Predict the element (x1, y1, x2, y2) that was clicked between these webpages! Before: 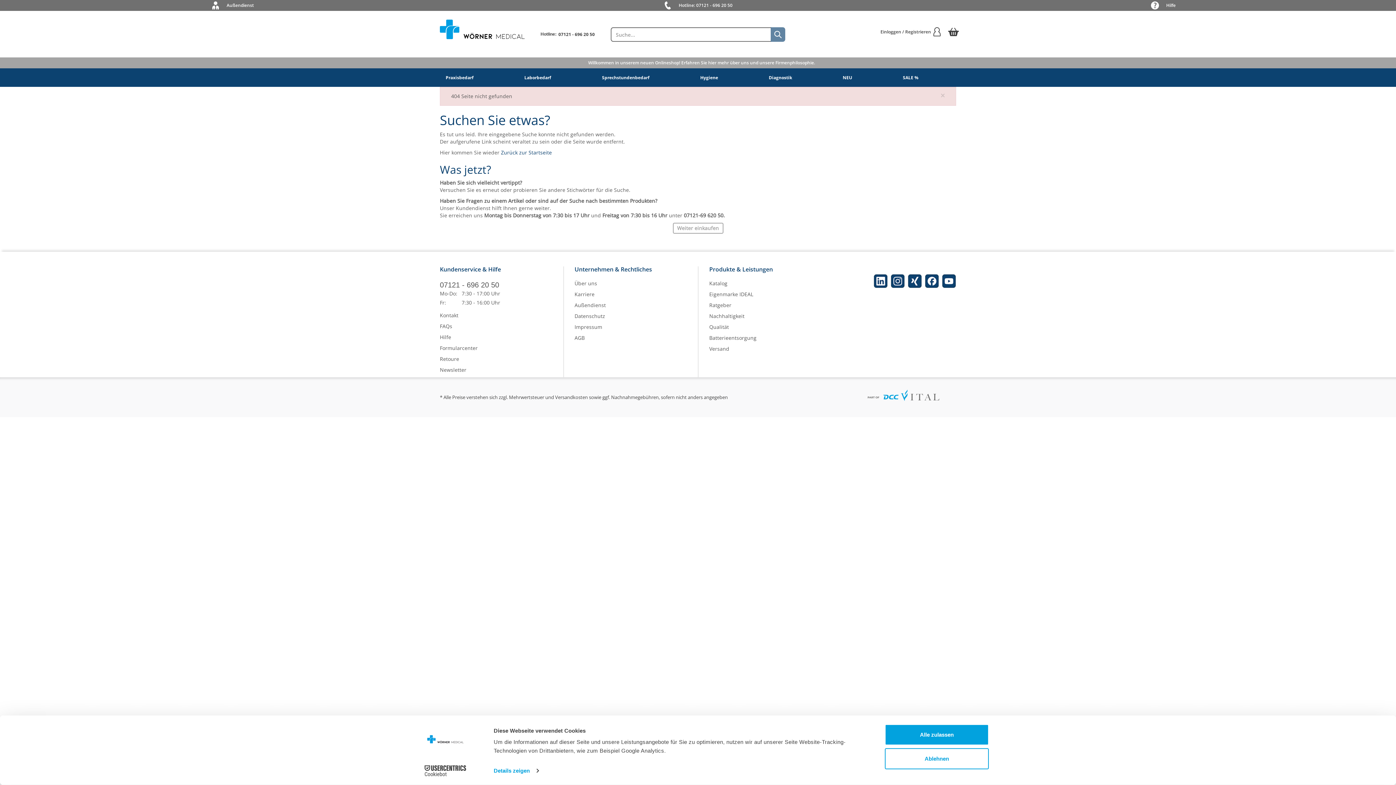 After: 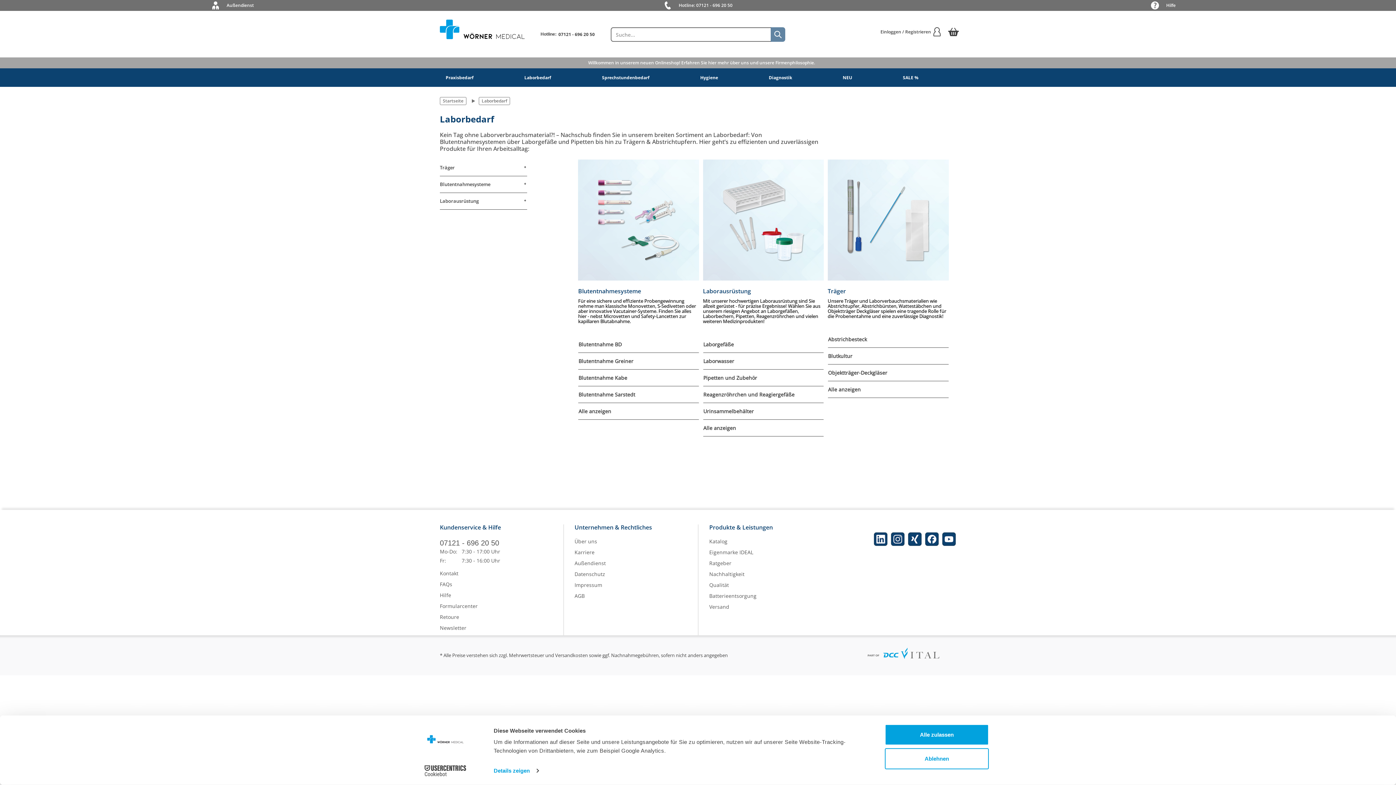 Action: bbox: (515, 68, 560, 86) label: Laborbedarf